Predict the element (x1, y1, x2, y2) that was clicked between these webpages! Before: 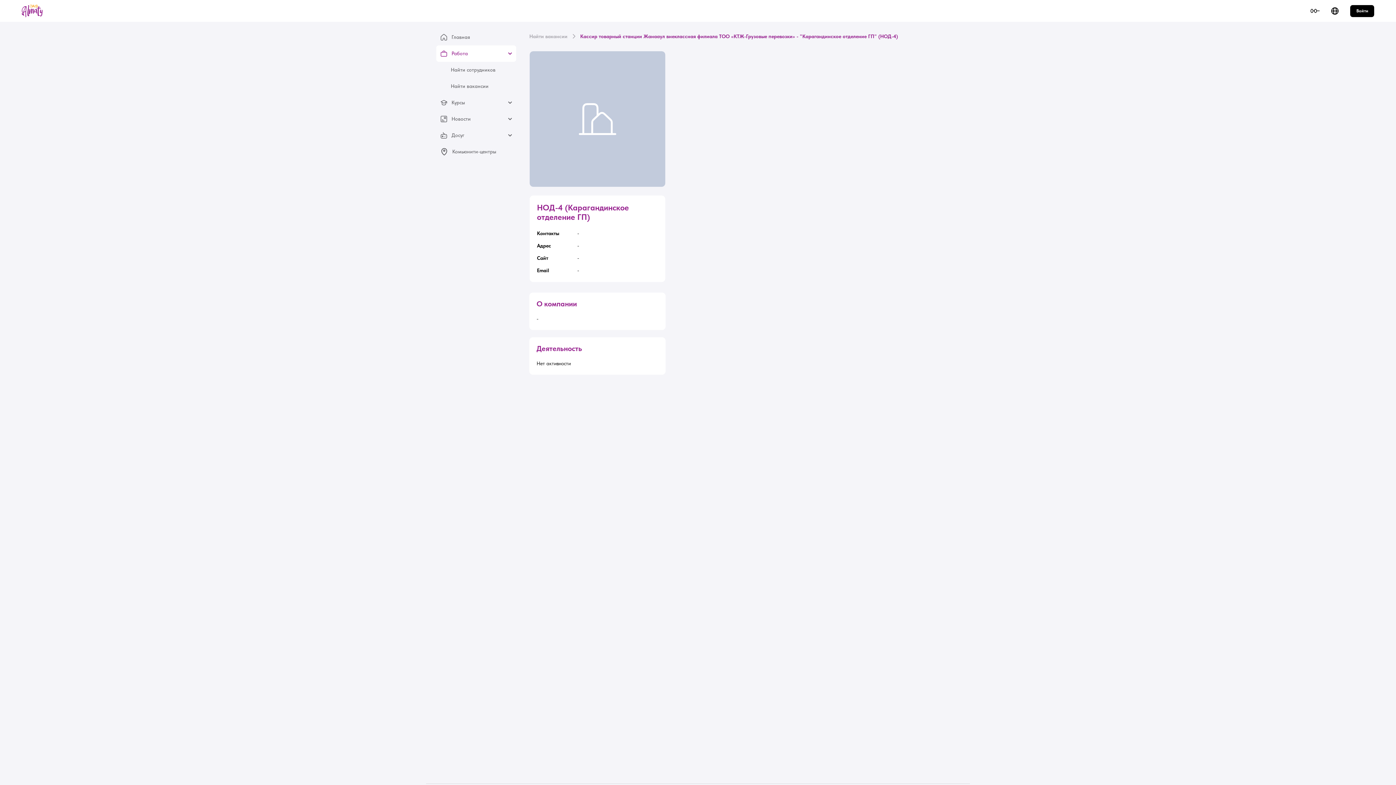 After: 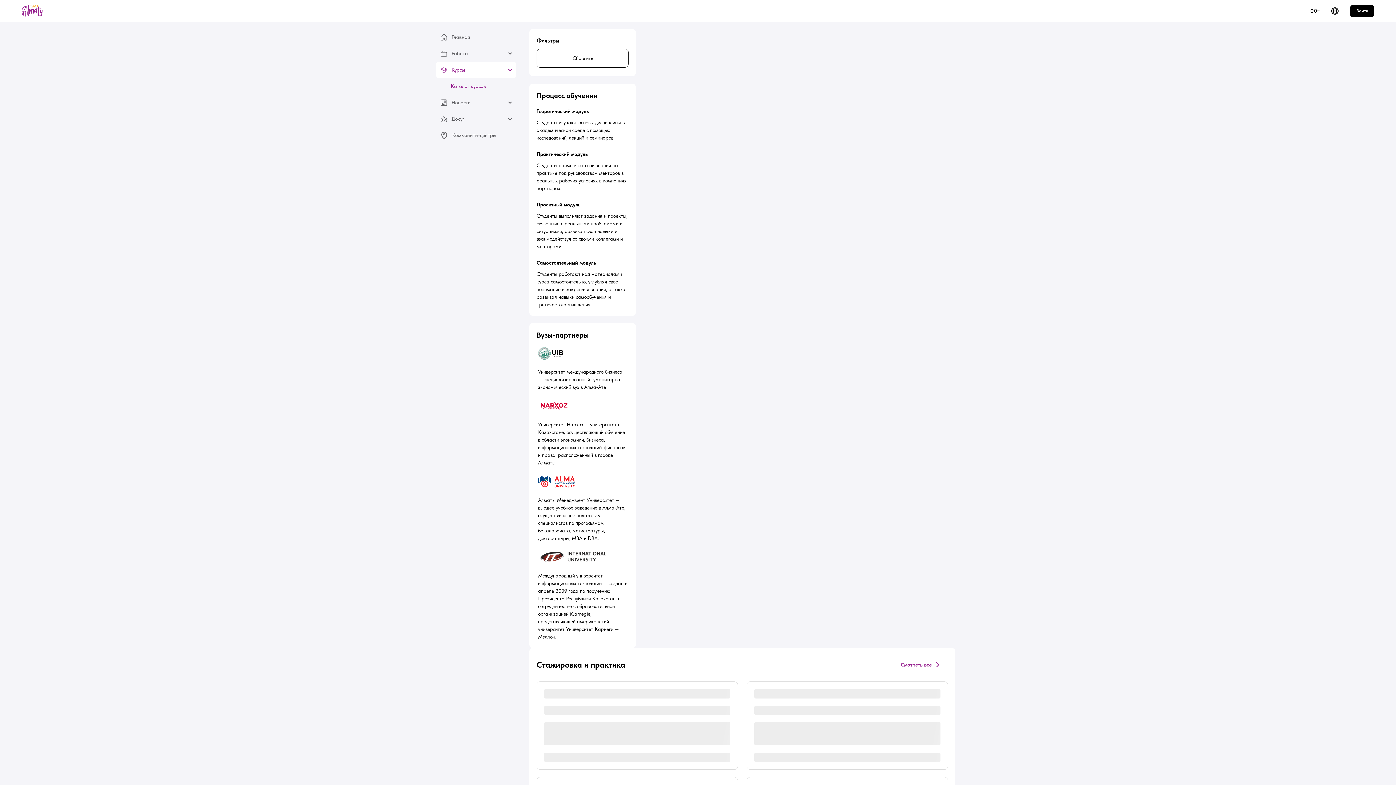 Action: bbox: (436, 94, 516, 110) label: Курсы